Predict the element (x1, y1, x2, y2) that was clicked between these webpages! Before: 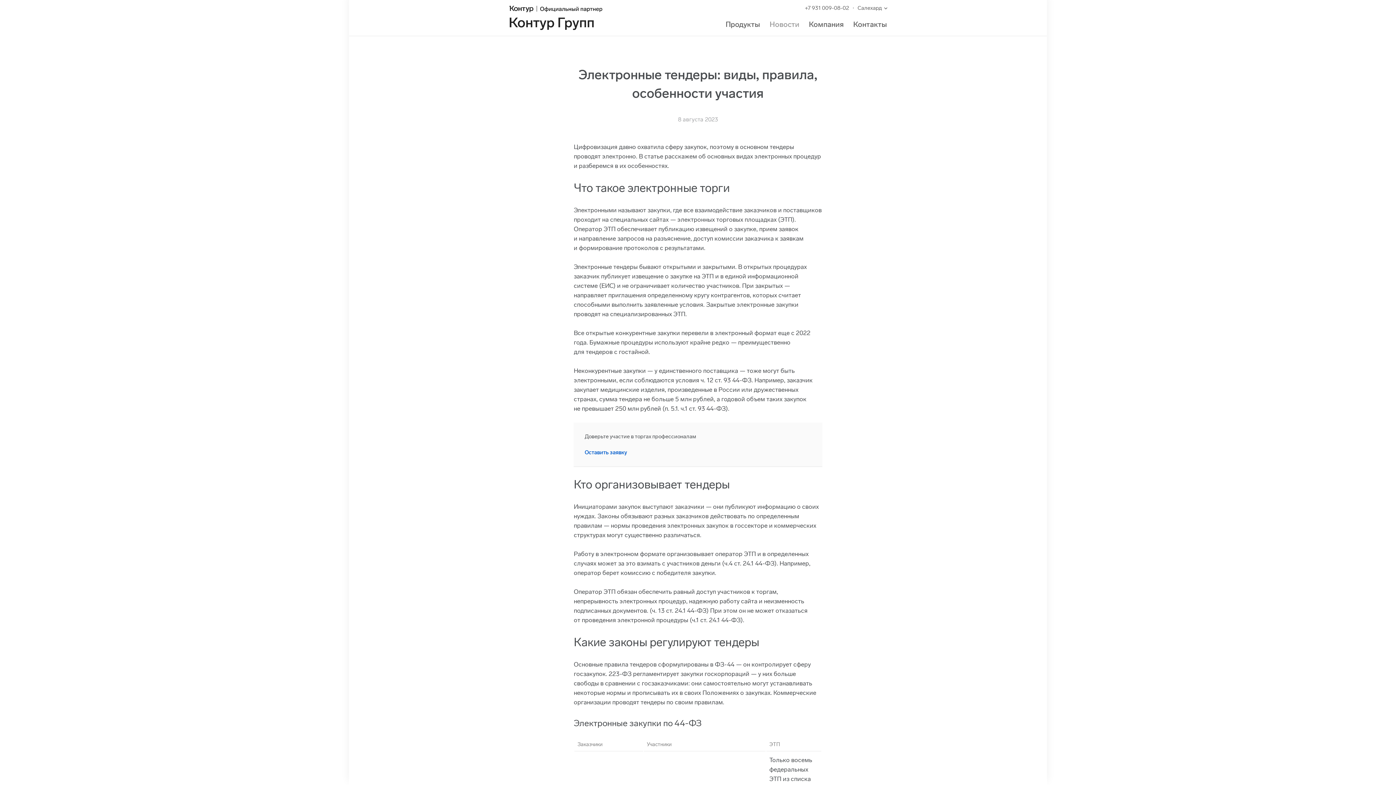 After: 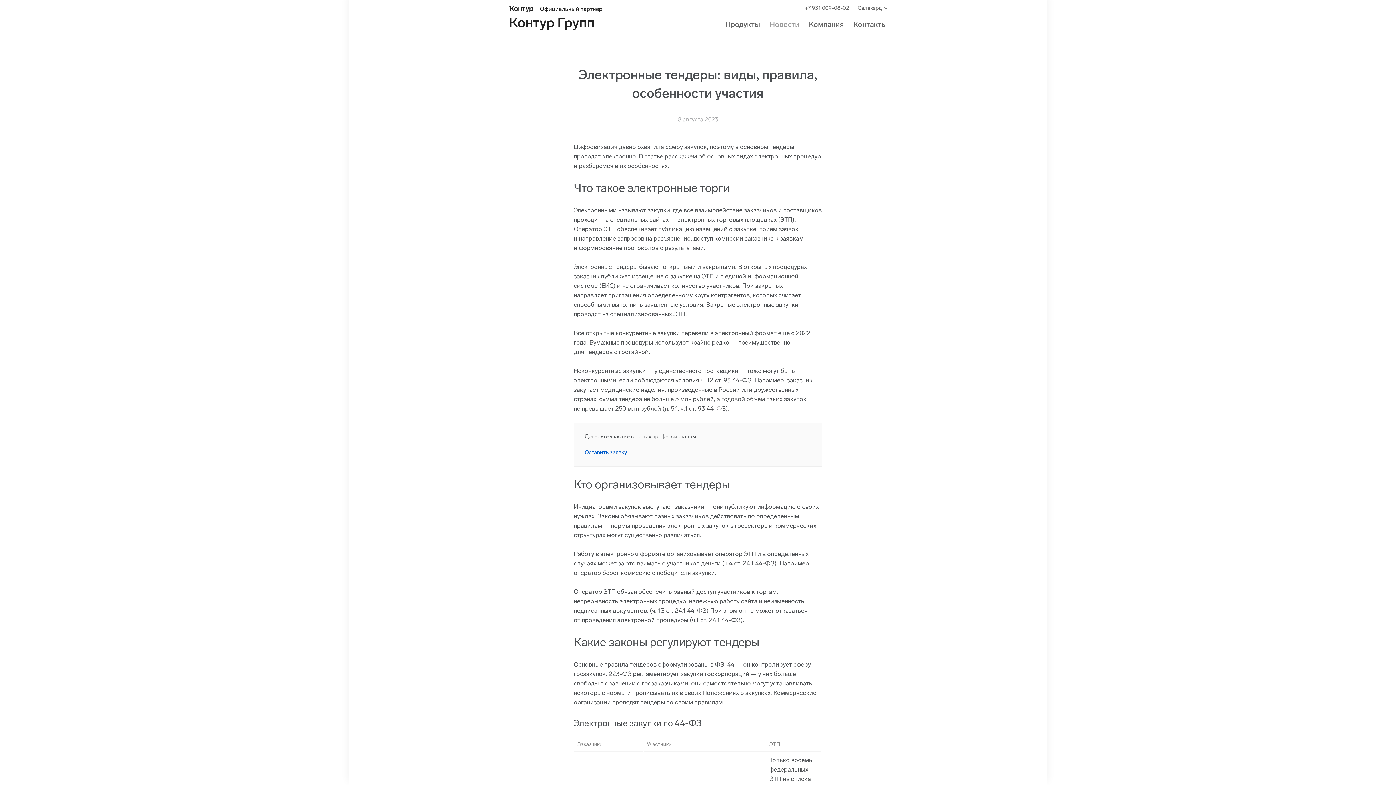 Action: label: Оставить заявку bbox: (584, 449, 627, 456)